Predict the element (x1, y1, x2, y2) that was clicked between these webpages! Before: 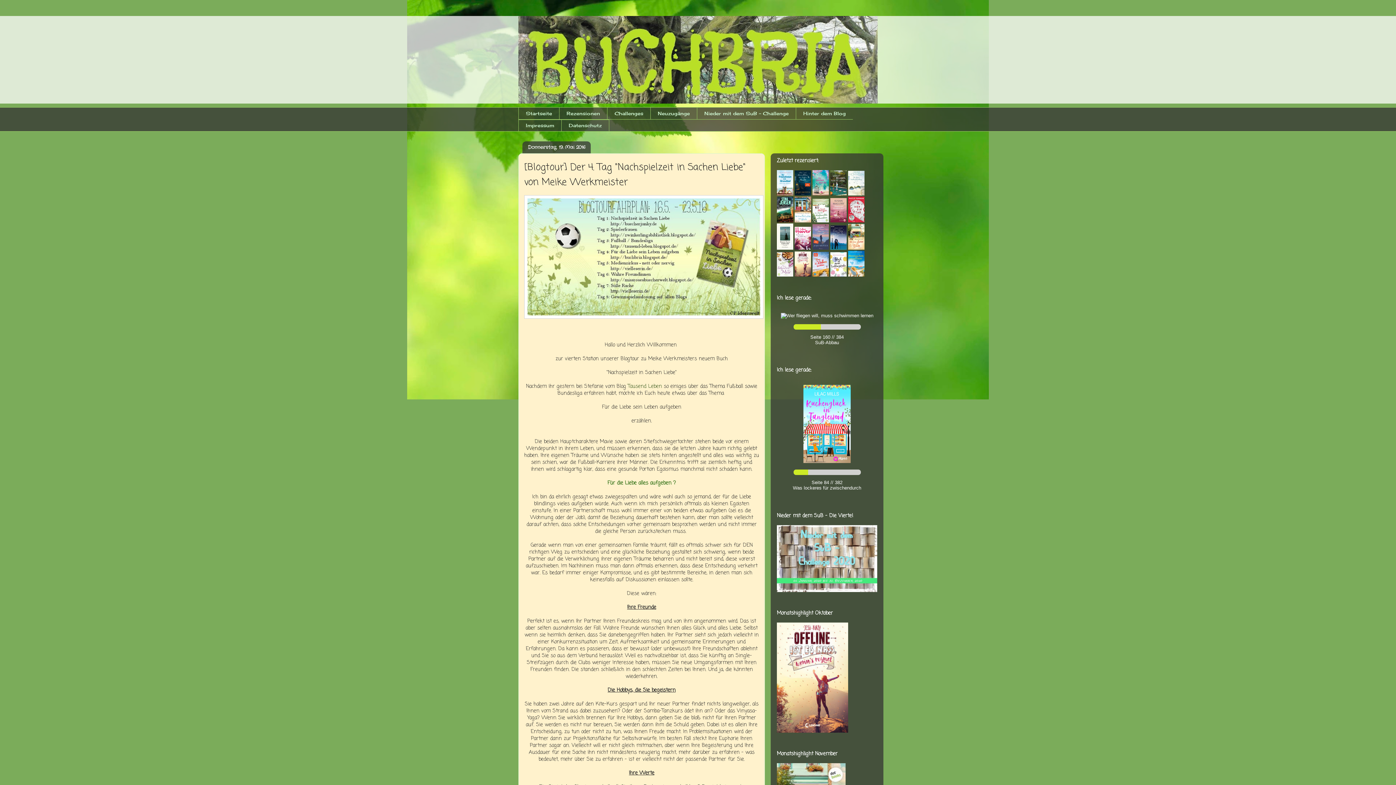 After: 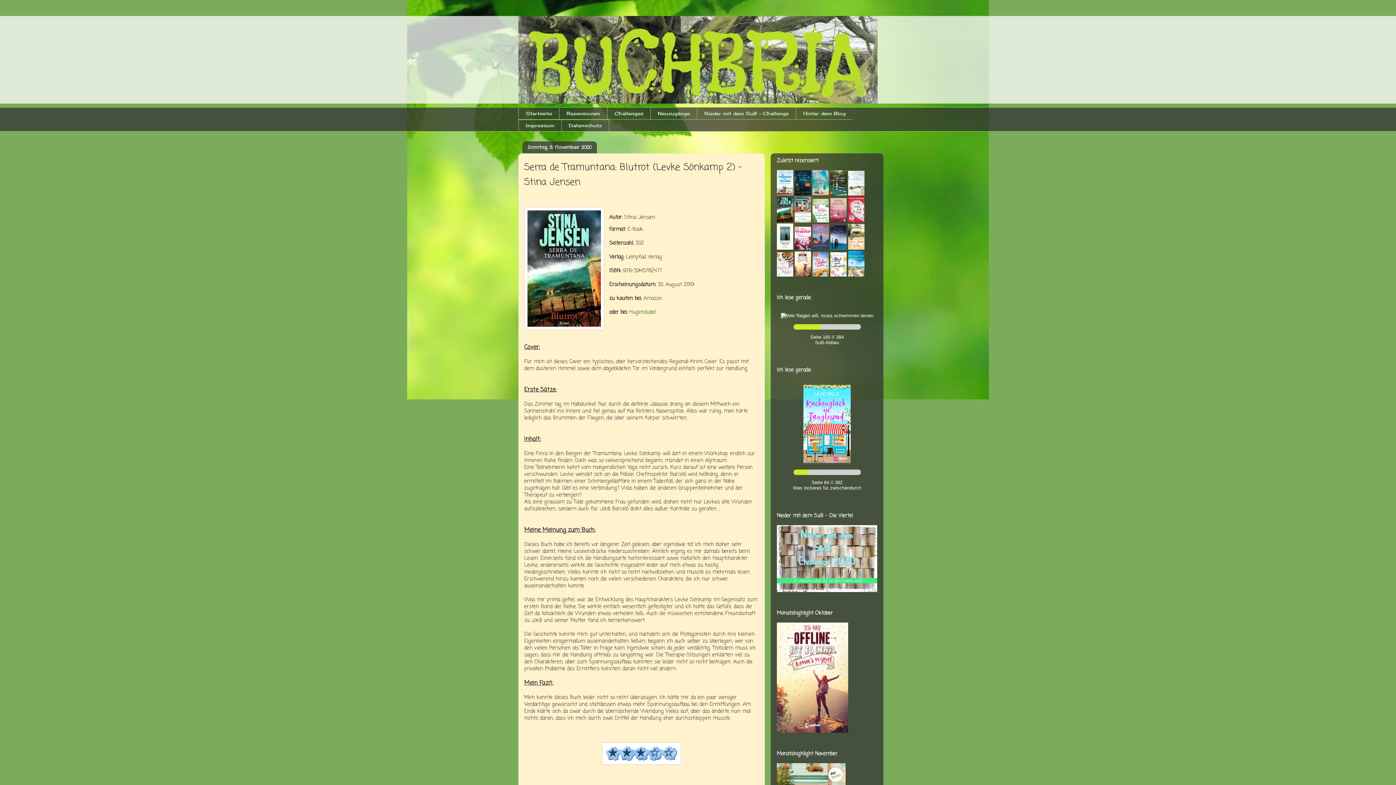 Action: bbox: (777, 218, 793, 223)